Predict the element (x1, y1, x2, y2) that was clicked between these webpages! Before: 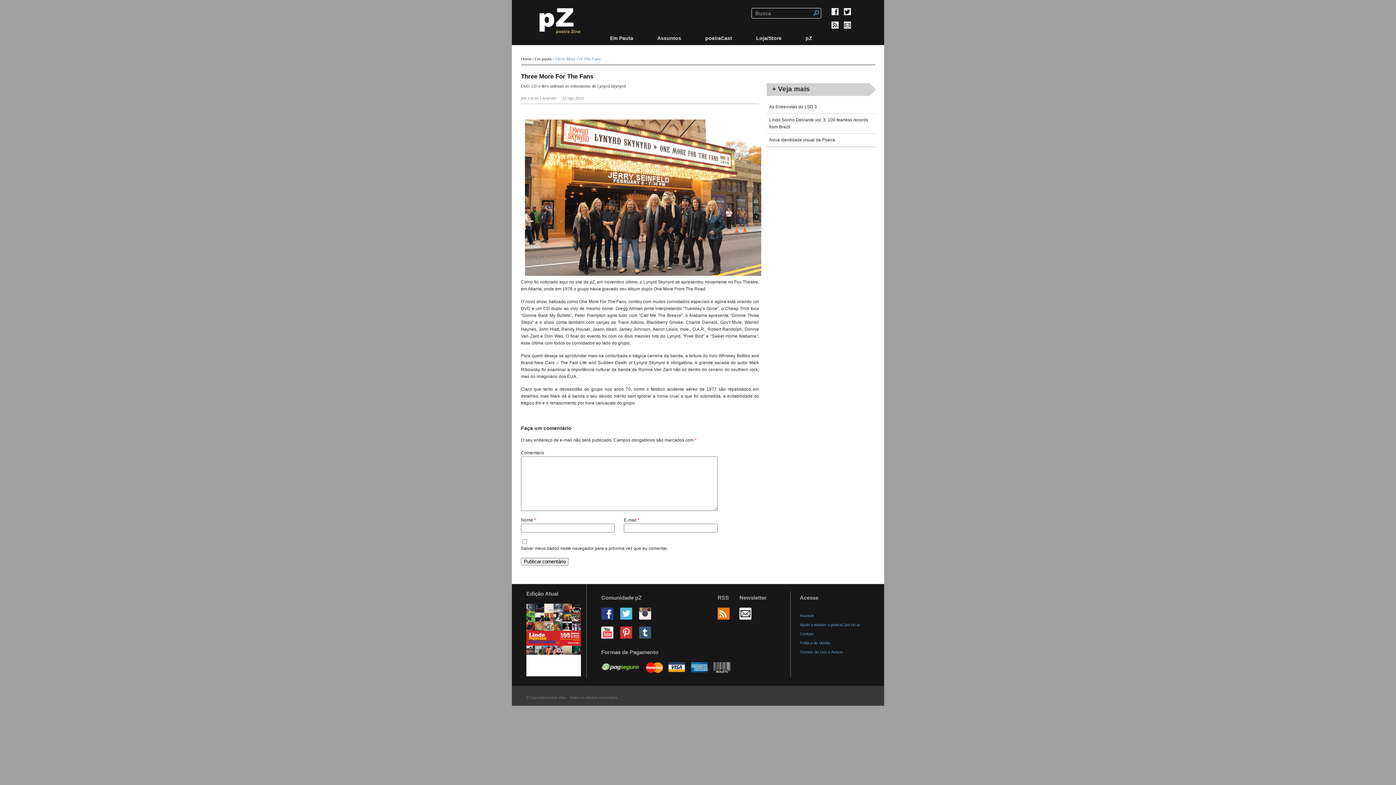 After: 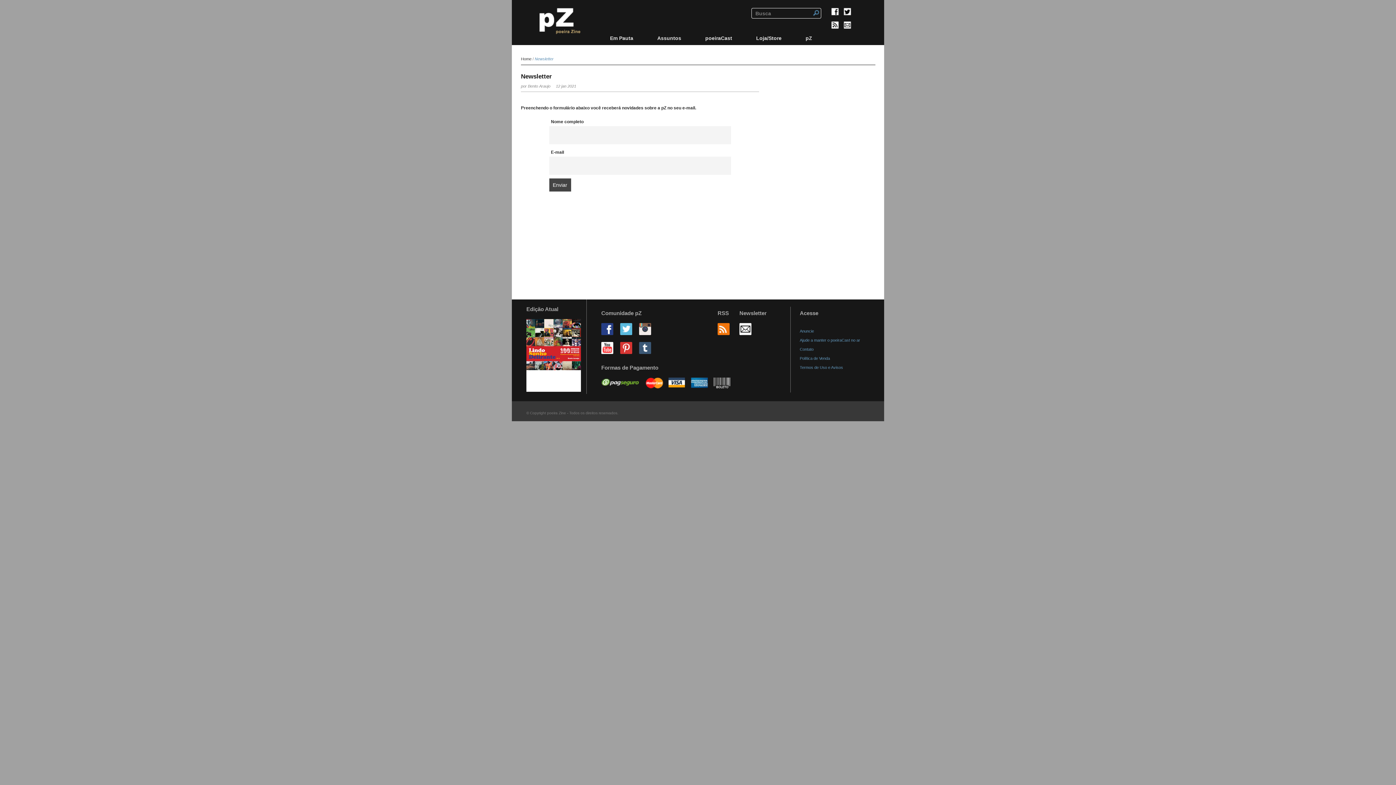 Action: bbox: (844, 23, 854, 29)